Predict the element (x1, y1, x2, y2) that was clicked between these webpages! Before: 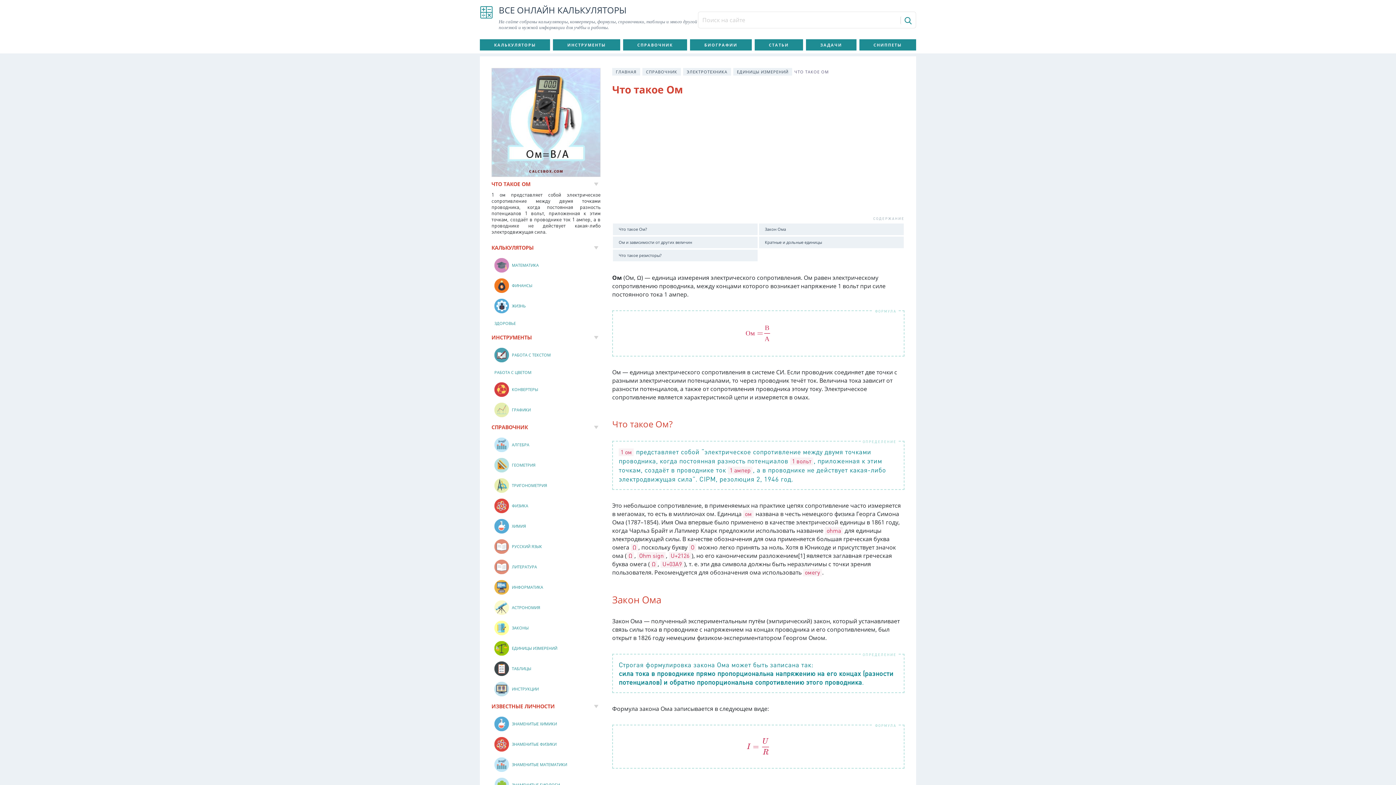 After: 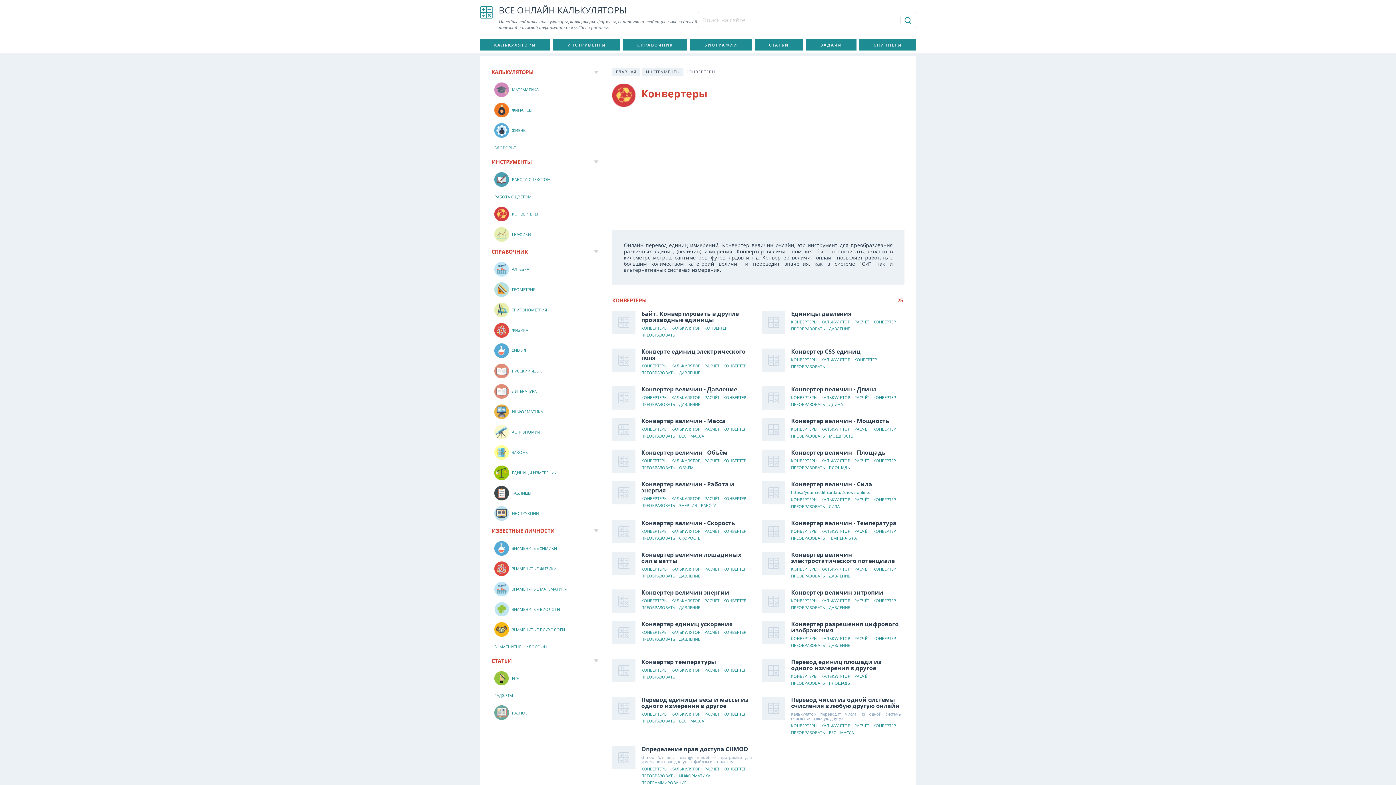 Action: label: КОНВЕРТЕРЫ bbox: (491, 379, 600, 399)